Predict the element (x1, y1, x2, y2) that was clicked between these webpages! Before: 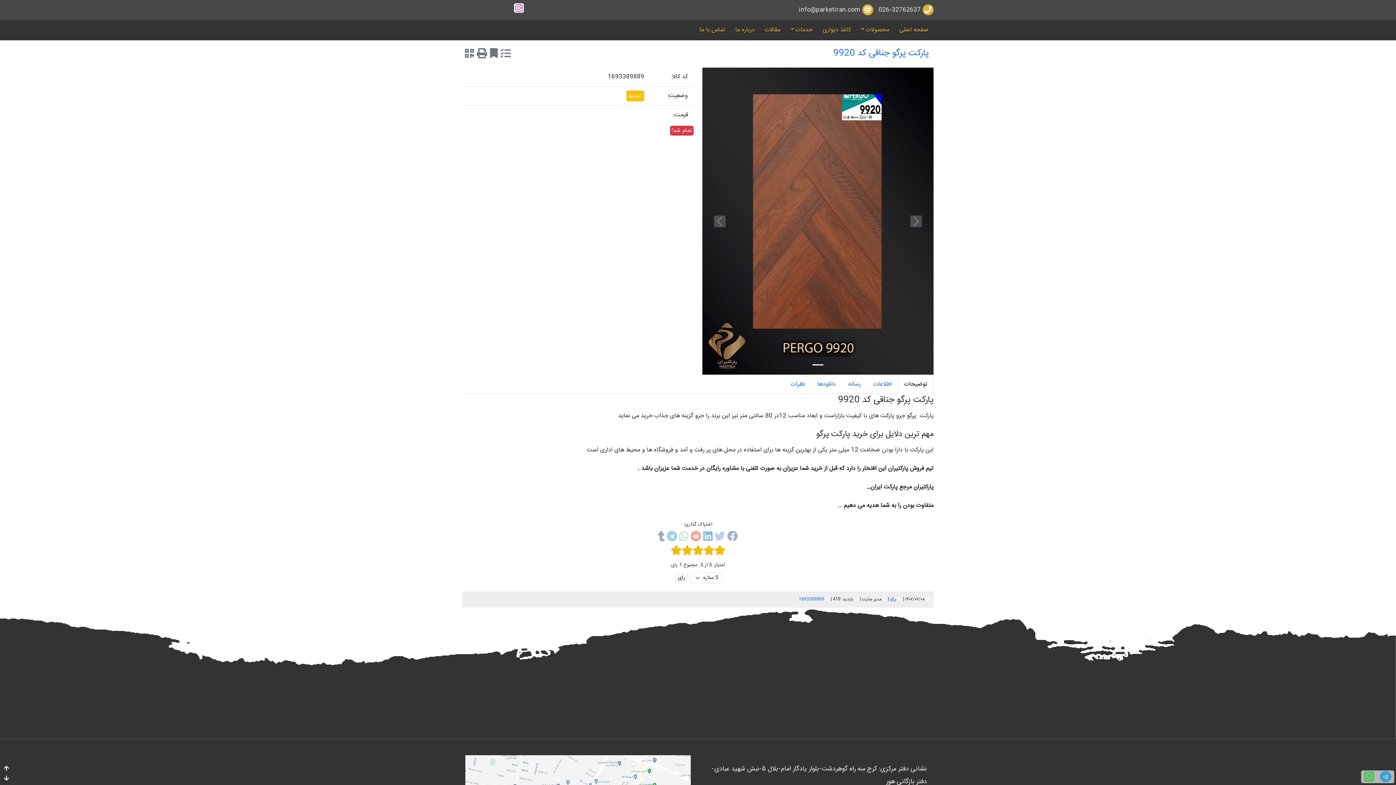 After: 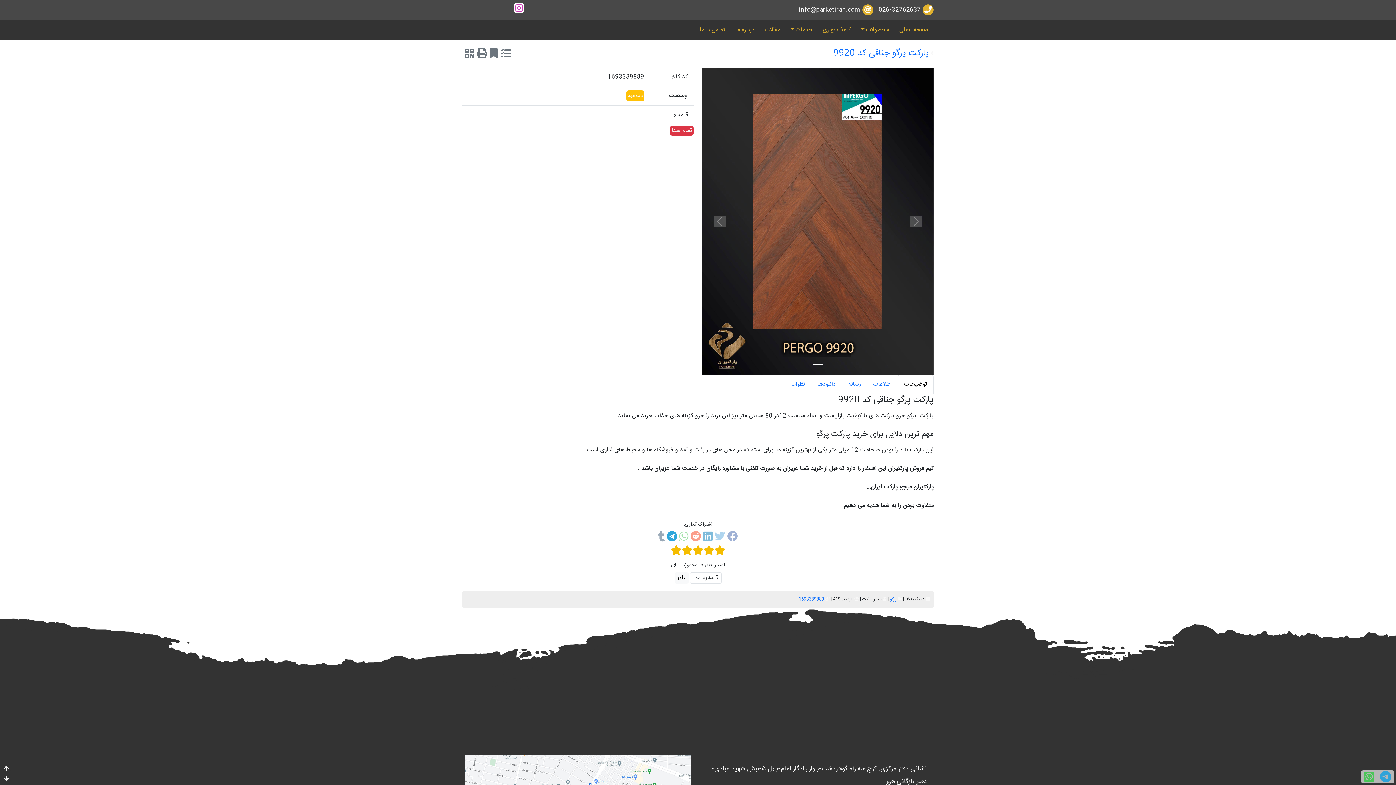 Action: bbox: (666, 529, 678, 547)